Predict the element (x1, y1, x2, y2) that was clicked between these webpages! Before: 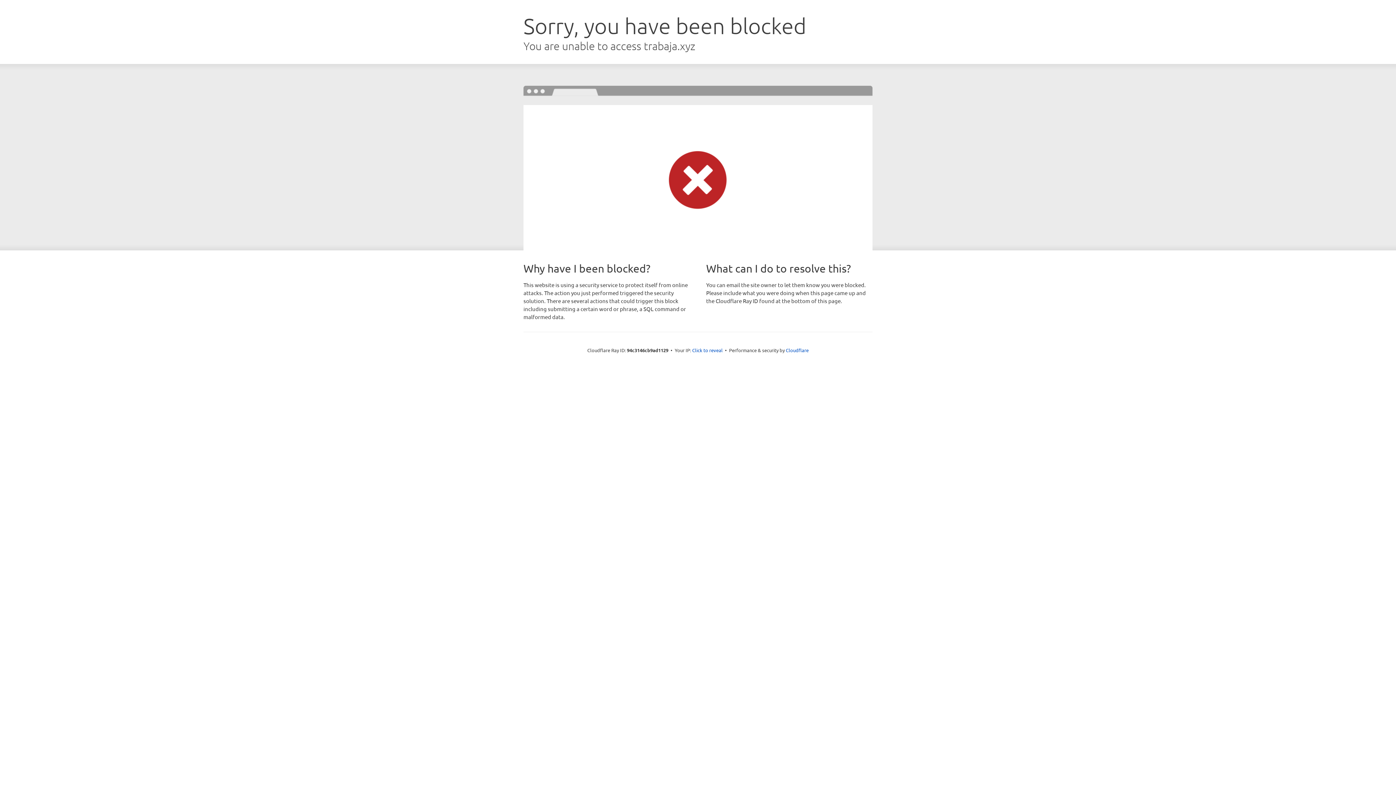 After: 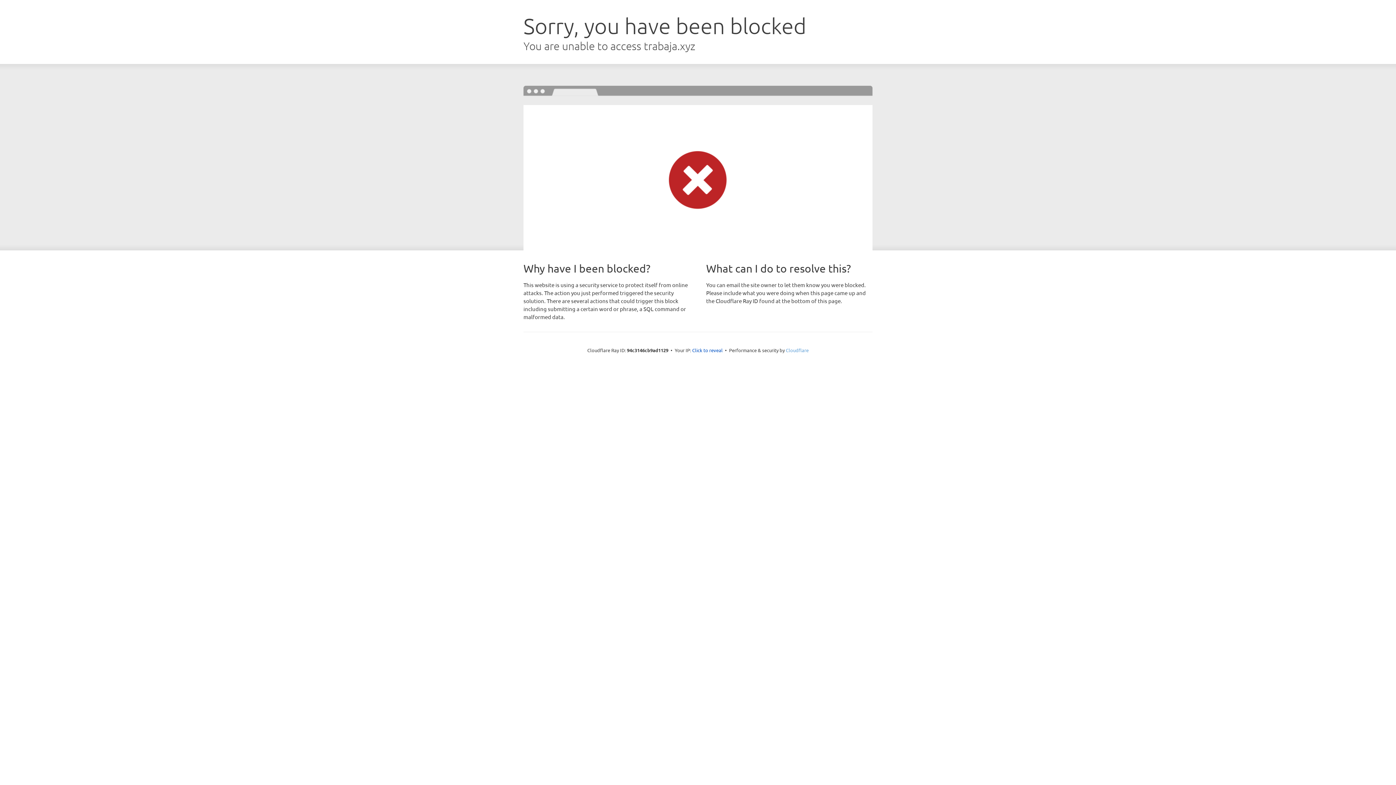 Action: bbox: (786, 347, 808, 353) label: Cloudflare